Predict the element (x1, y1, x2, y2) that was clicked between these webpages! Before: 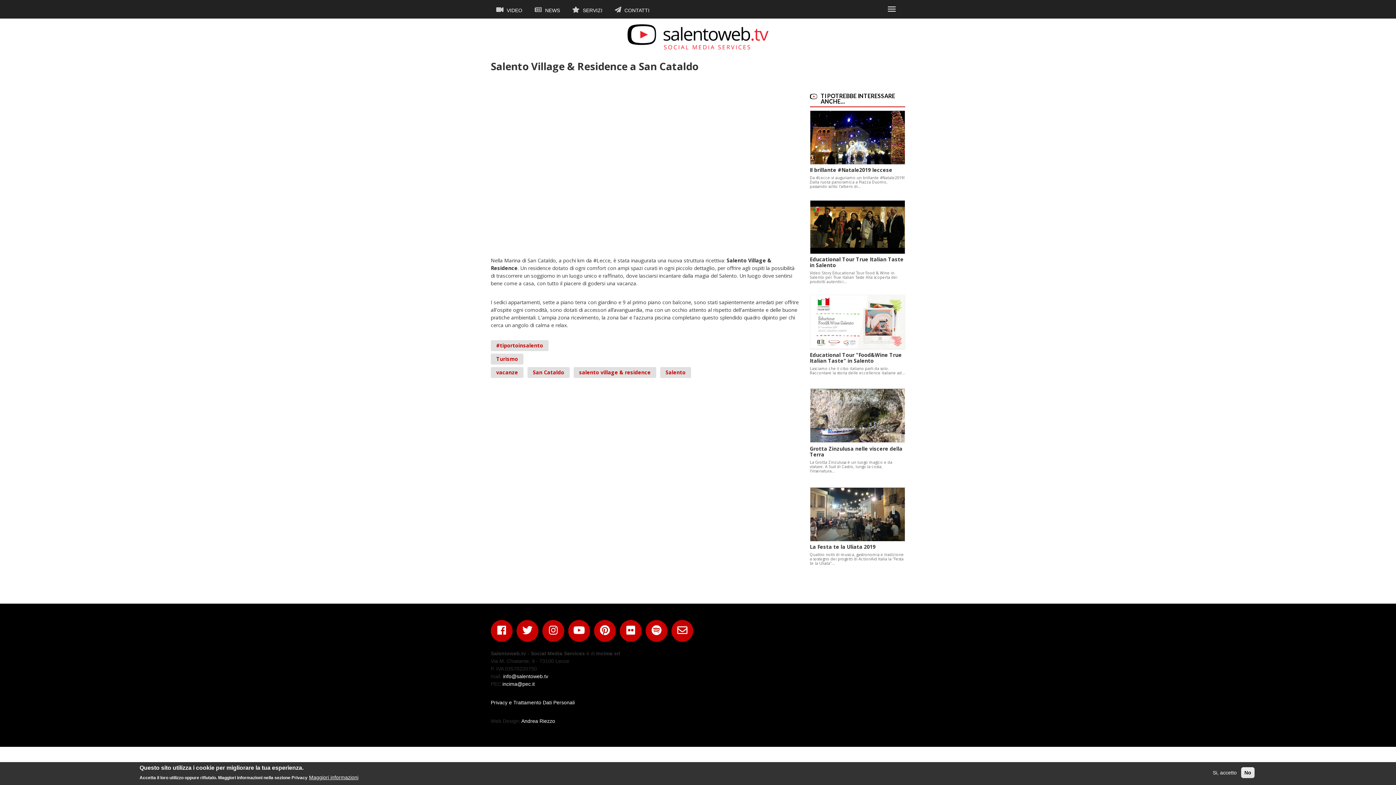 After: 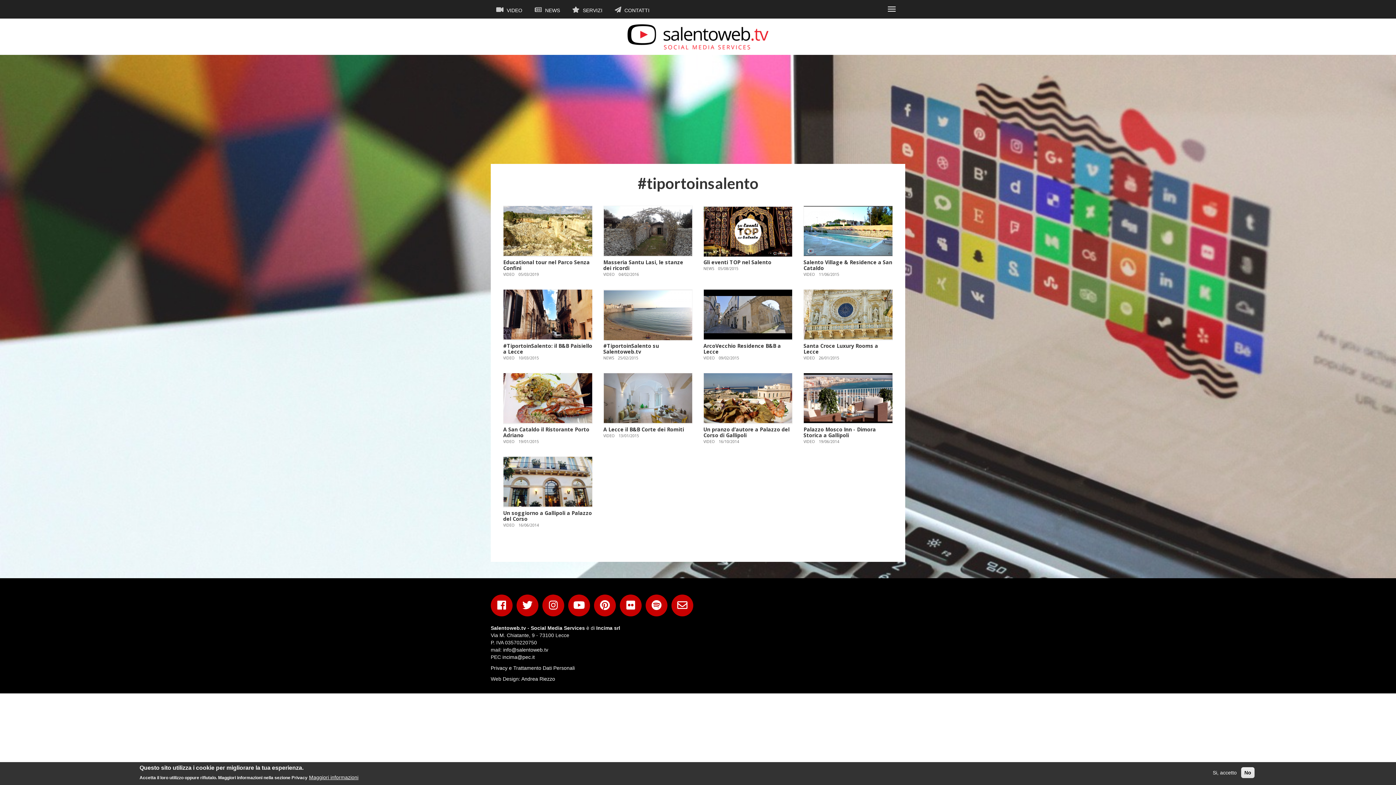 Action: label: #tiportoinsalento bbox: (490, 340, 548, 351)